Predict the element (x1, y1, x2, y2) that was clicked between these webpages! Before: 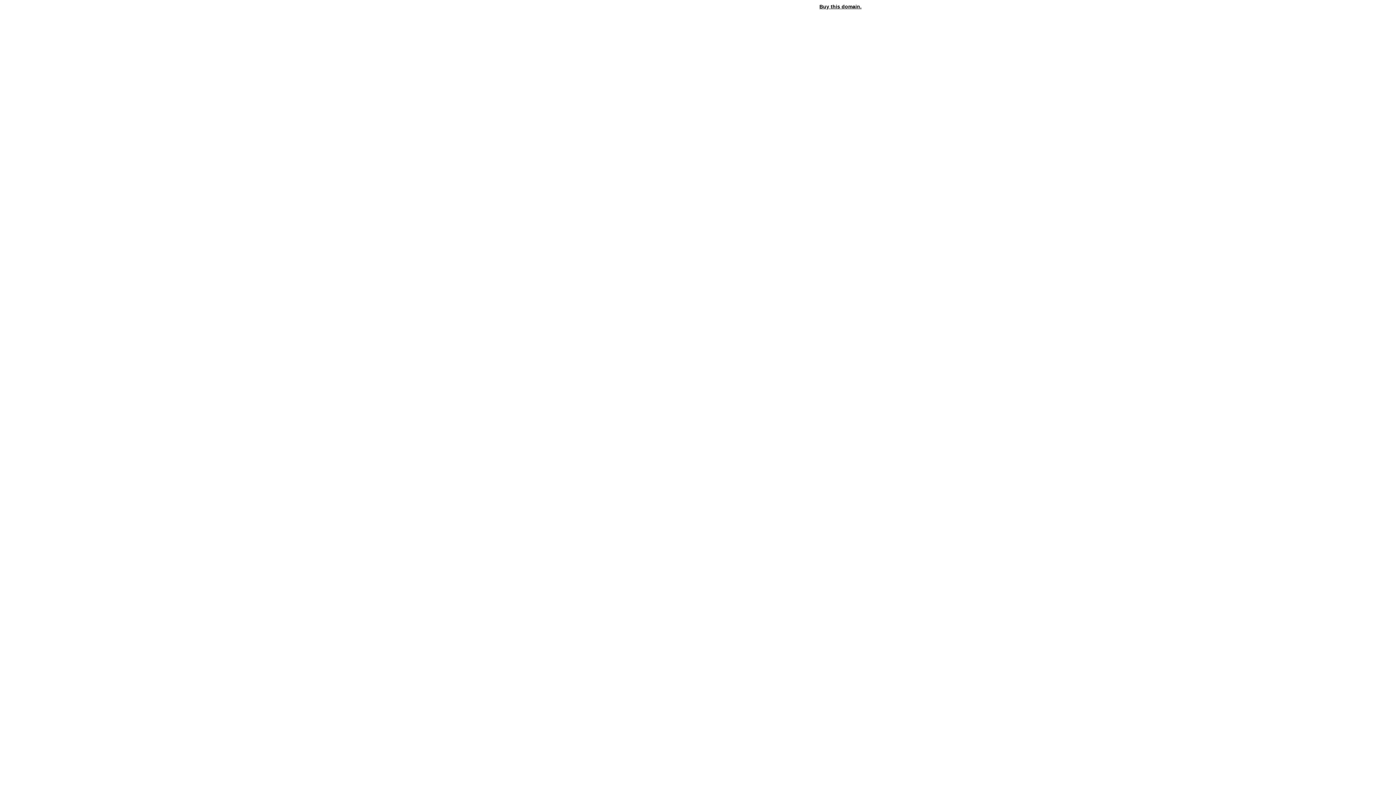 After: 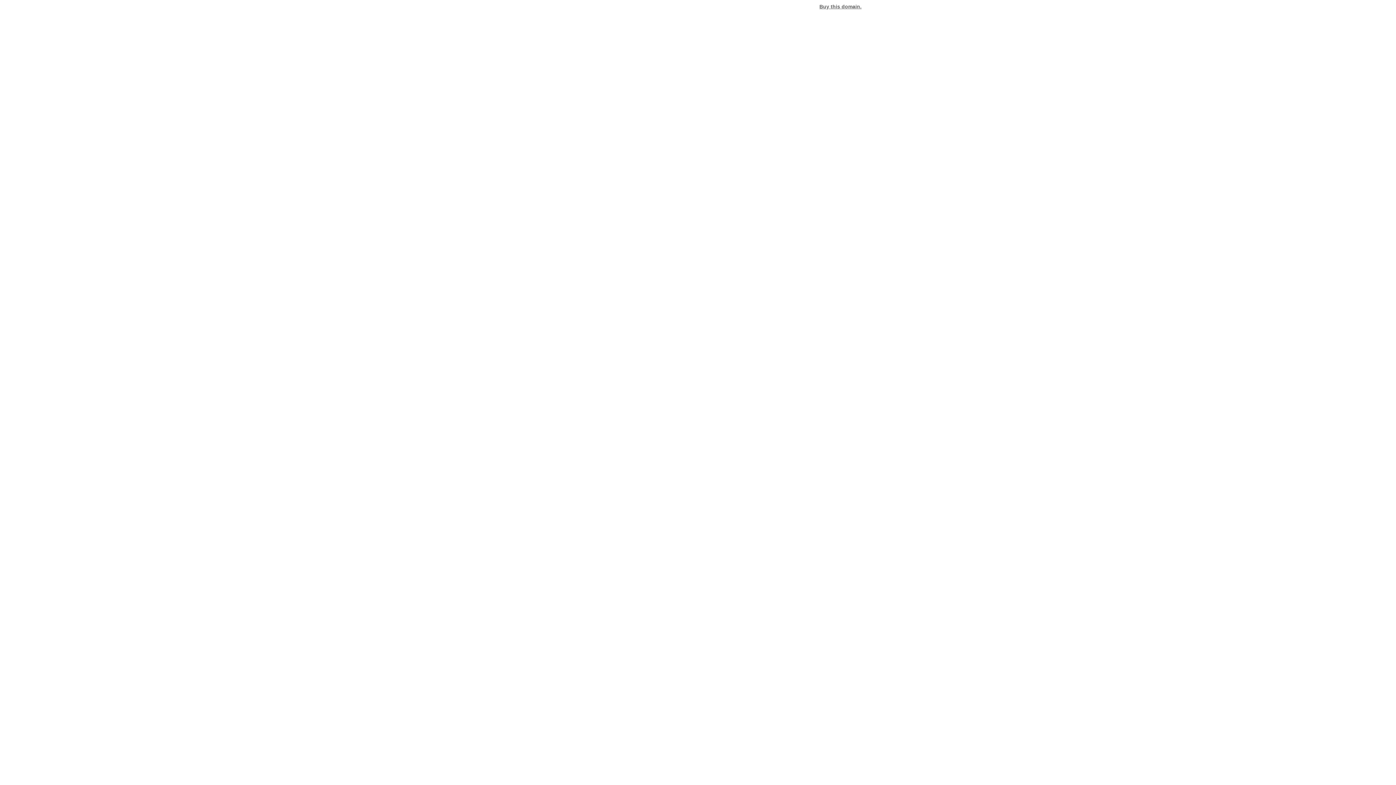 Action: label: Buy this domain. bbox: (819, 3, 861, 9)